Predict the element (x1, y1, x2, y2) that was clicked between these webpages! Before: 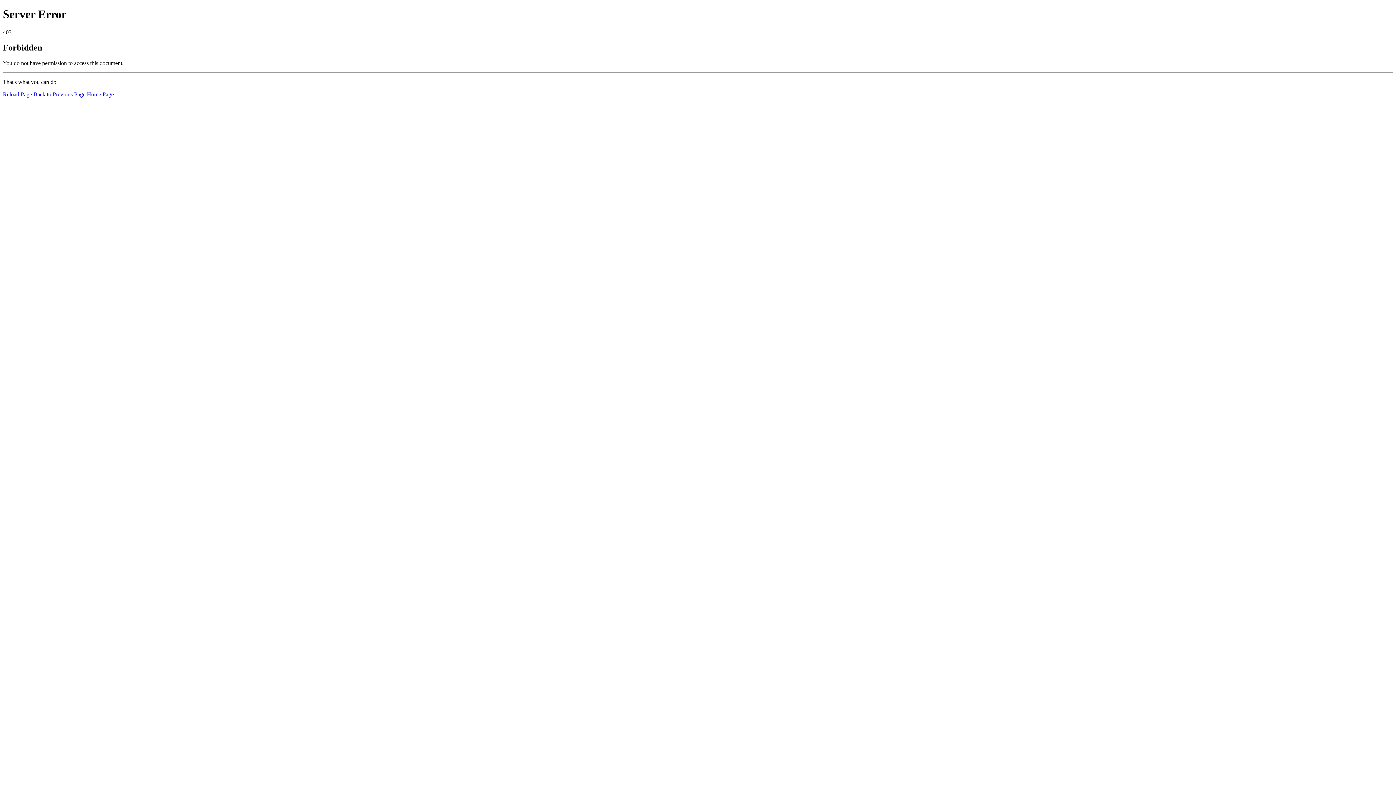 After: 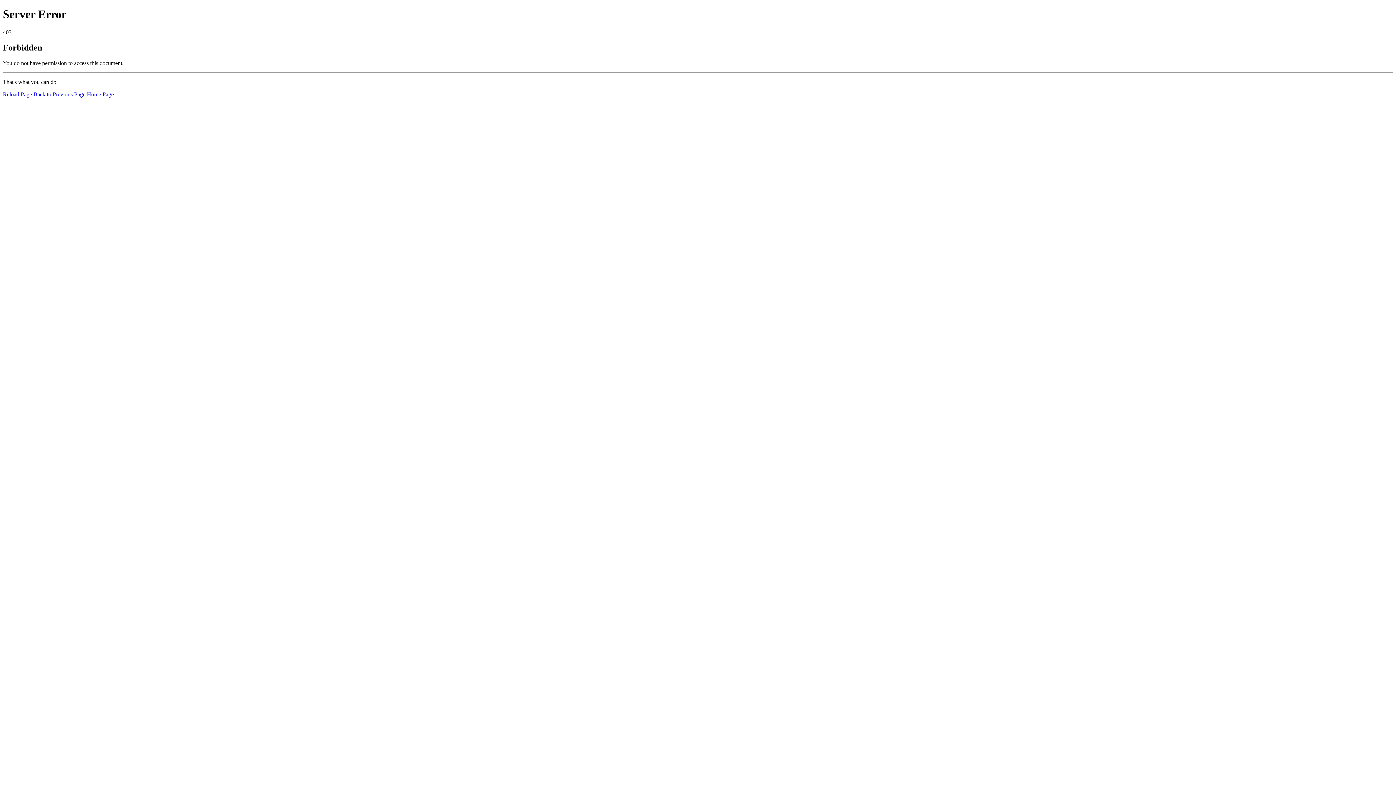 Action: bbox: (86, 91, 113, 97) label: Home Page